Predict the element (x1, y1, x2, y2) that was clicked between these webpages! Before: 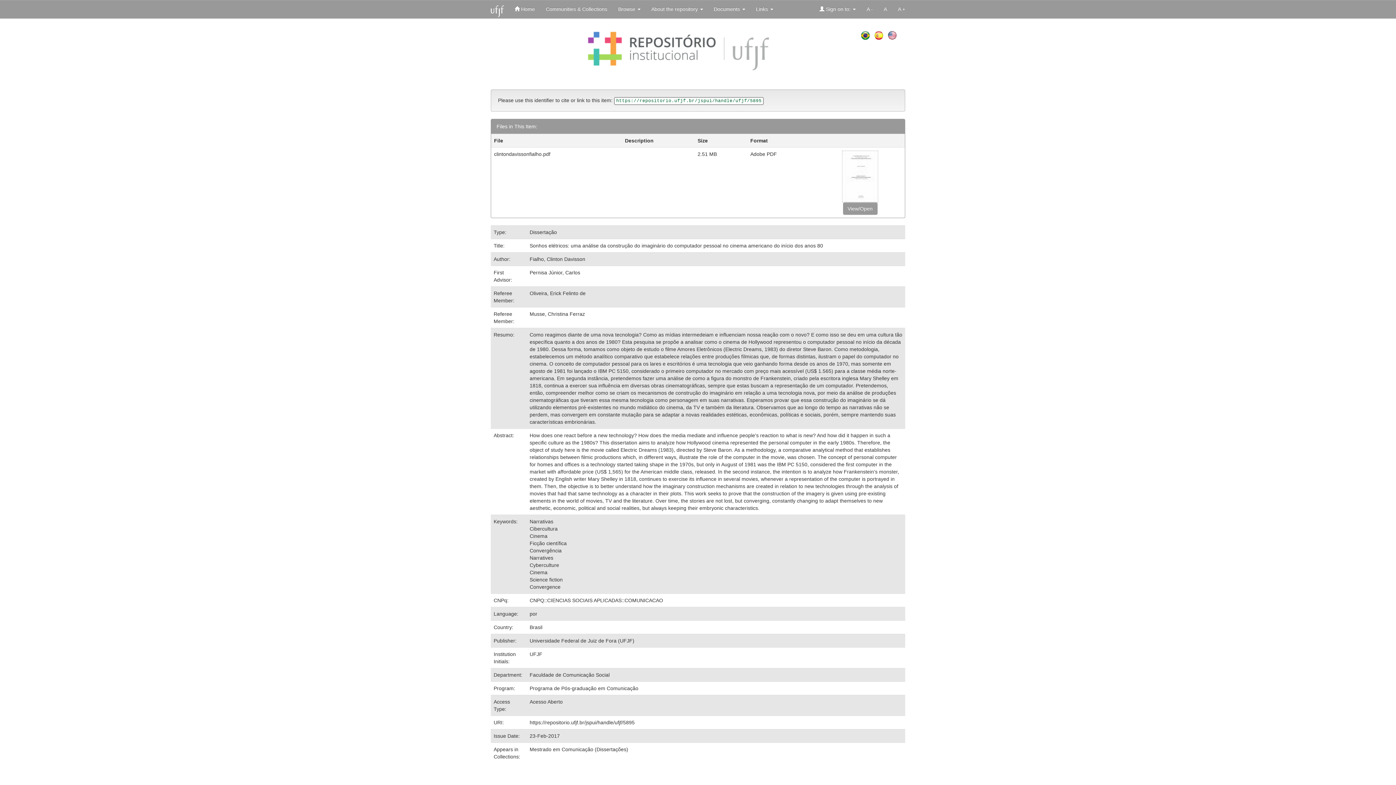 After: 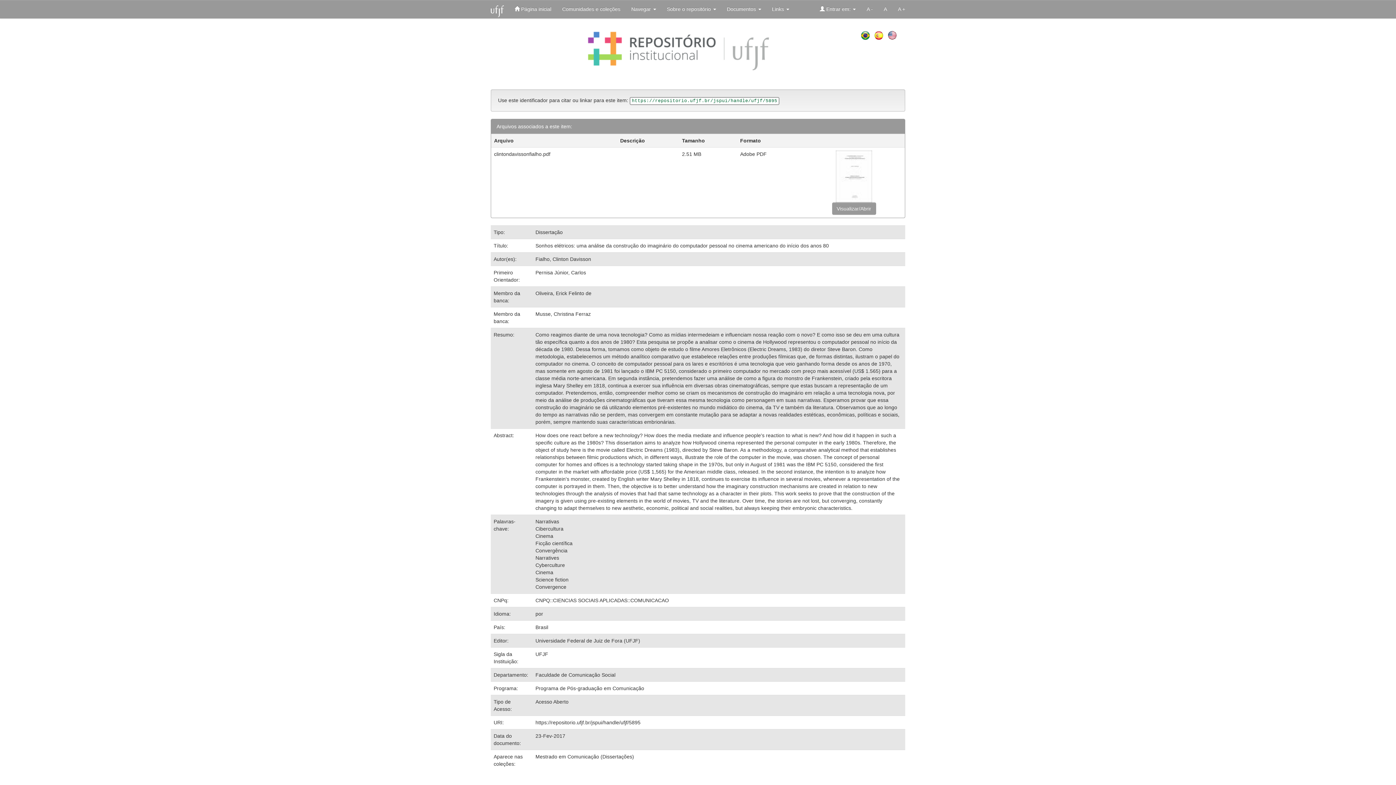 Action: bbox: (861, 32, 871, 37) label:  